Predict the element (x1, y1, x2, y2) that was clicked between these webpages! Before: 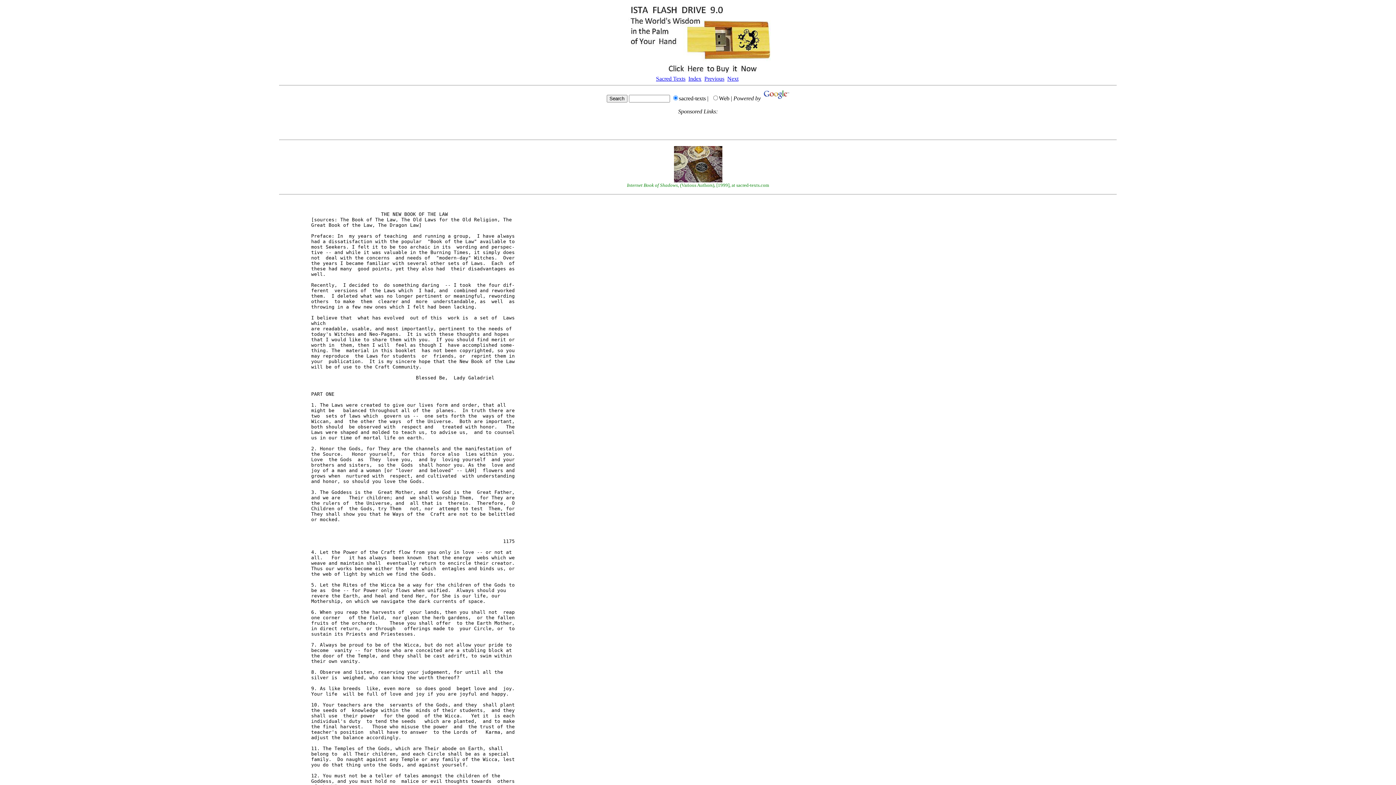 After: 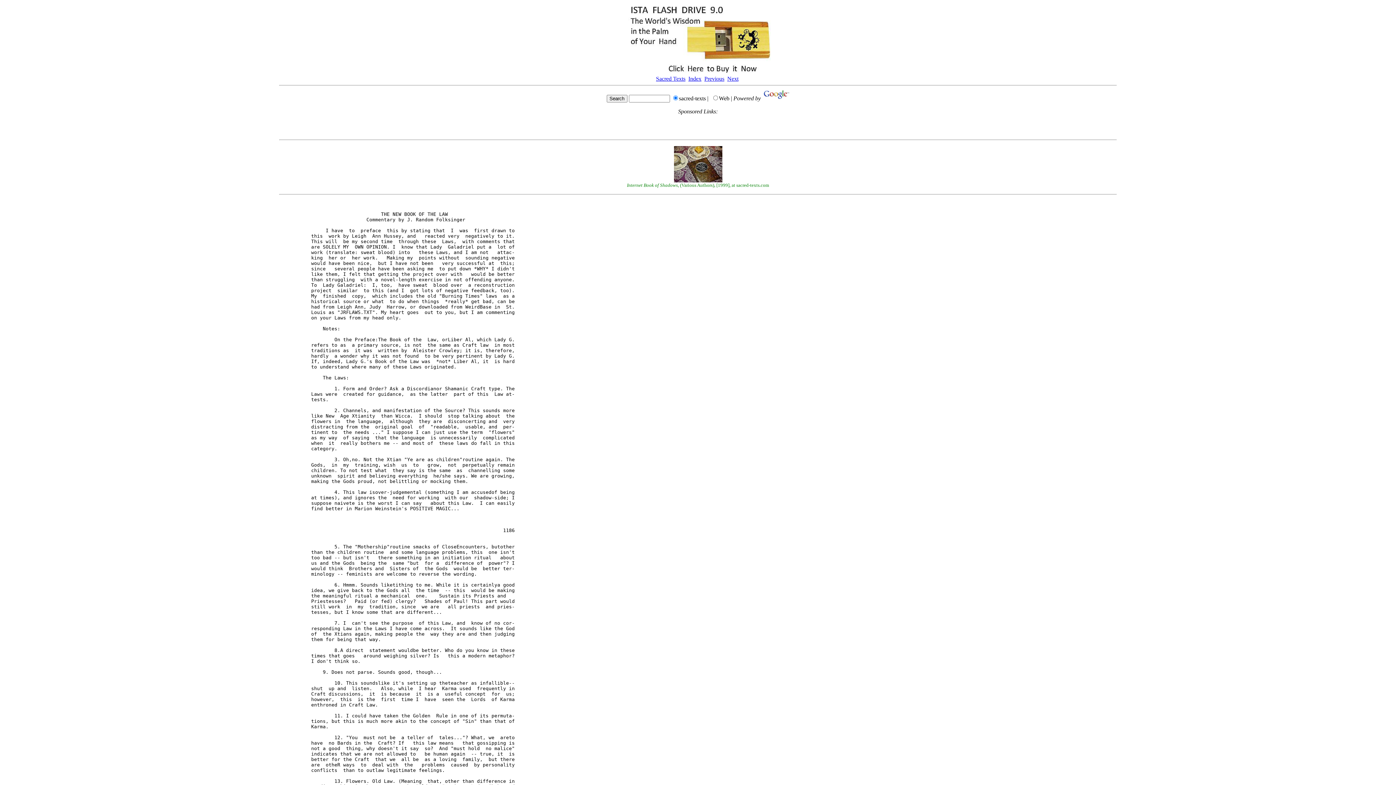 Action: label: Next bbox: (727, 75, 738, 81)